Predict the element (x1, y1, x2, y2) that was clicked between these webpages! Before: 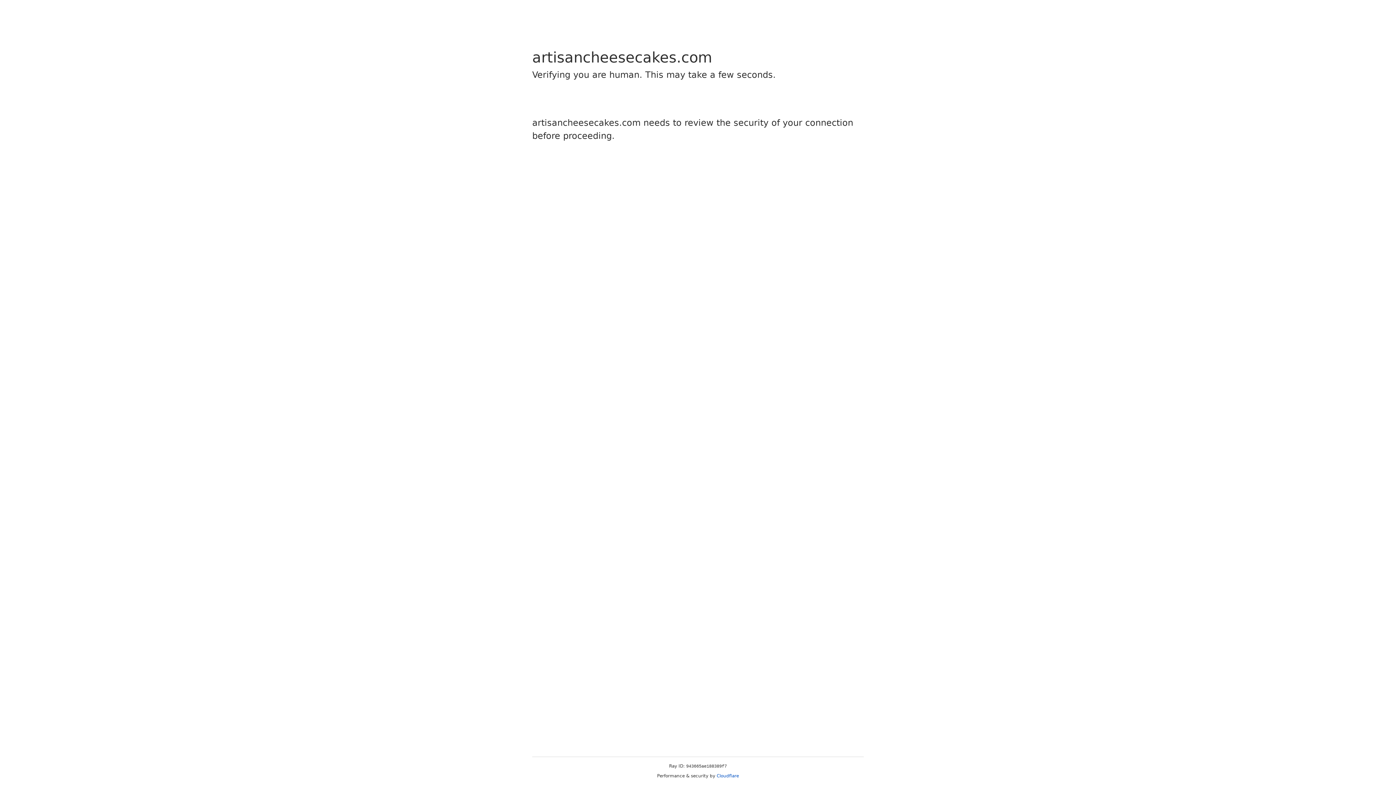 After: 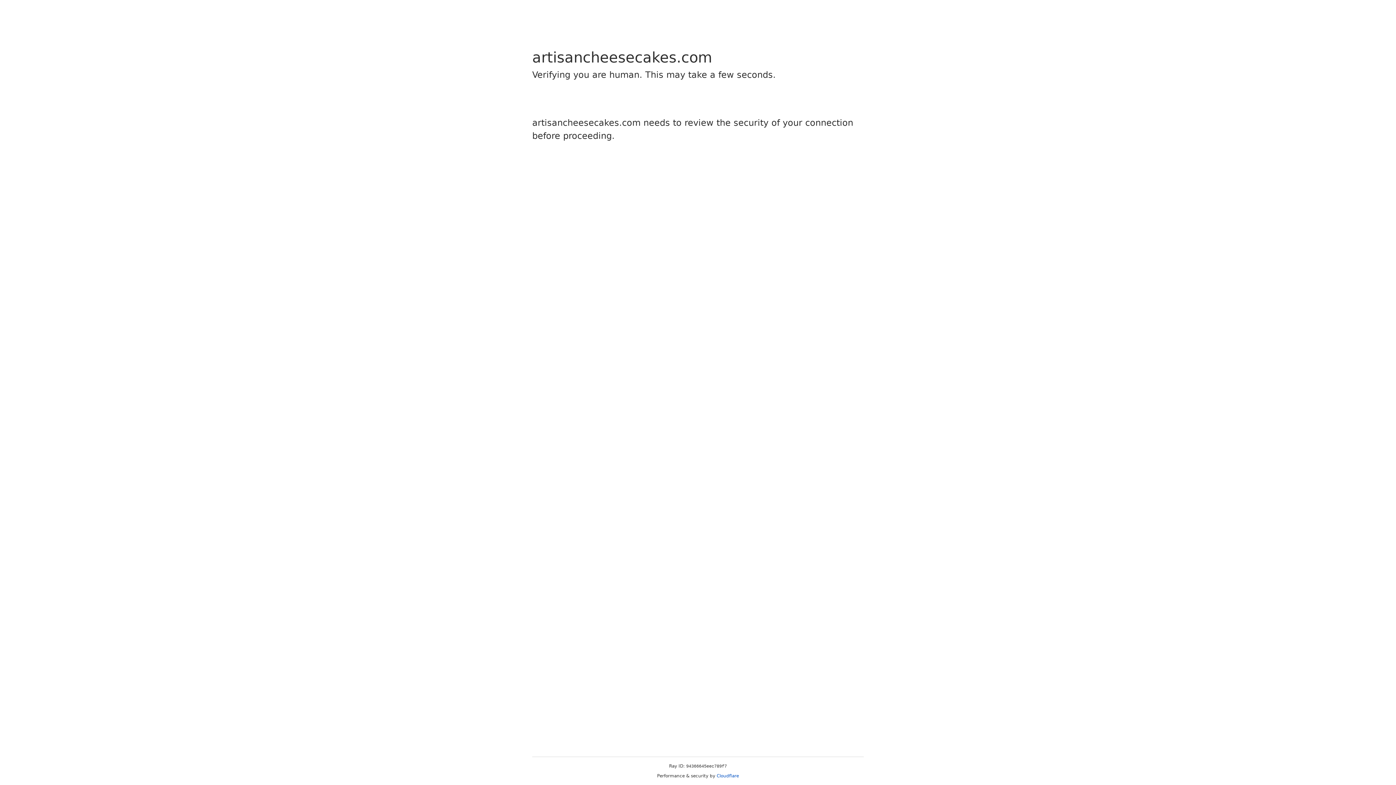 Action: bbox: (716, 773, 739, 778) label: Cloudflare